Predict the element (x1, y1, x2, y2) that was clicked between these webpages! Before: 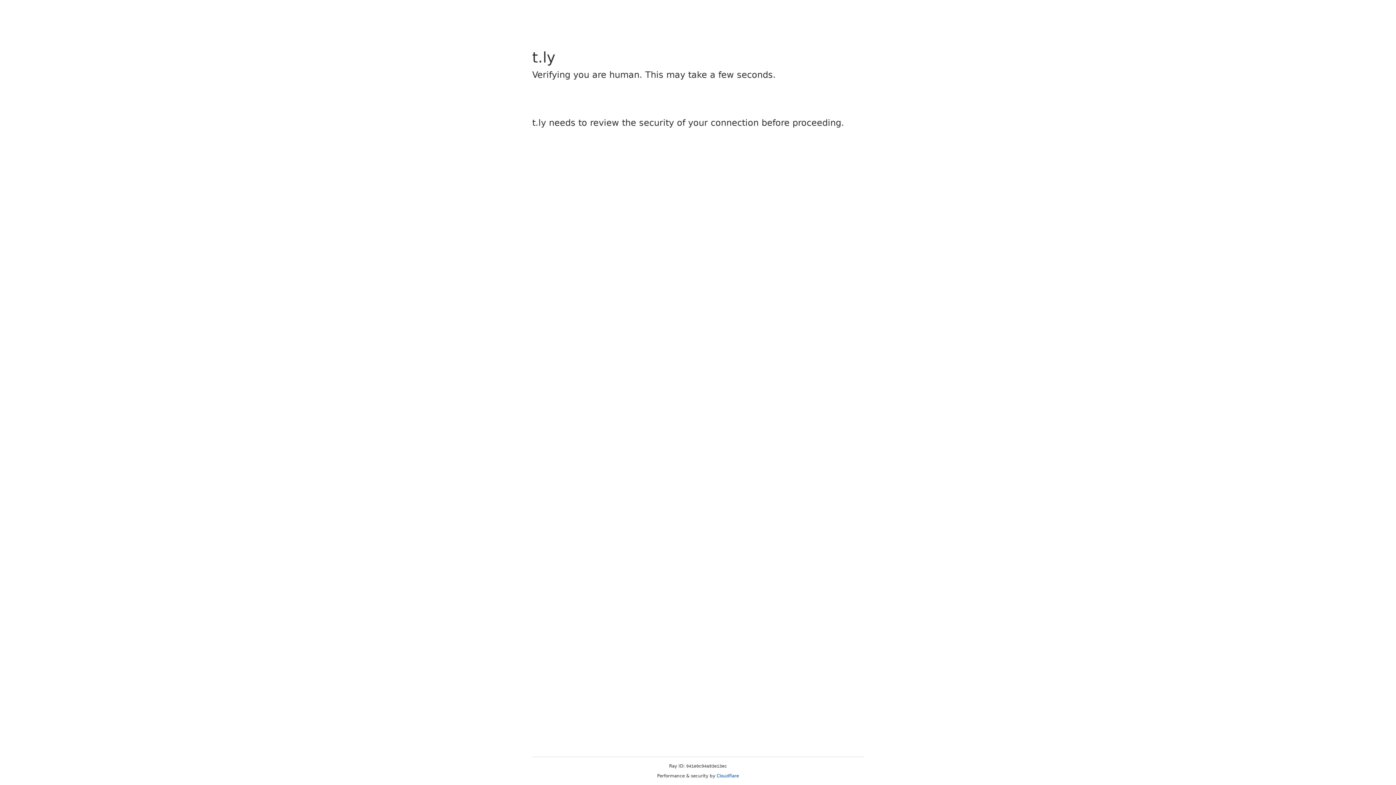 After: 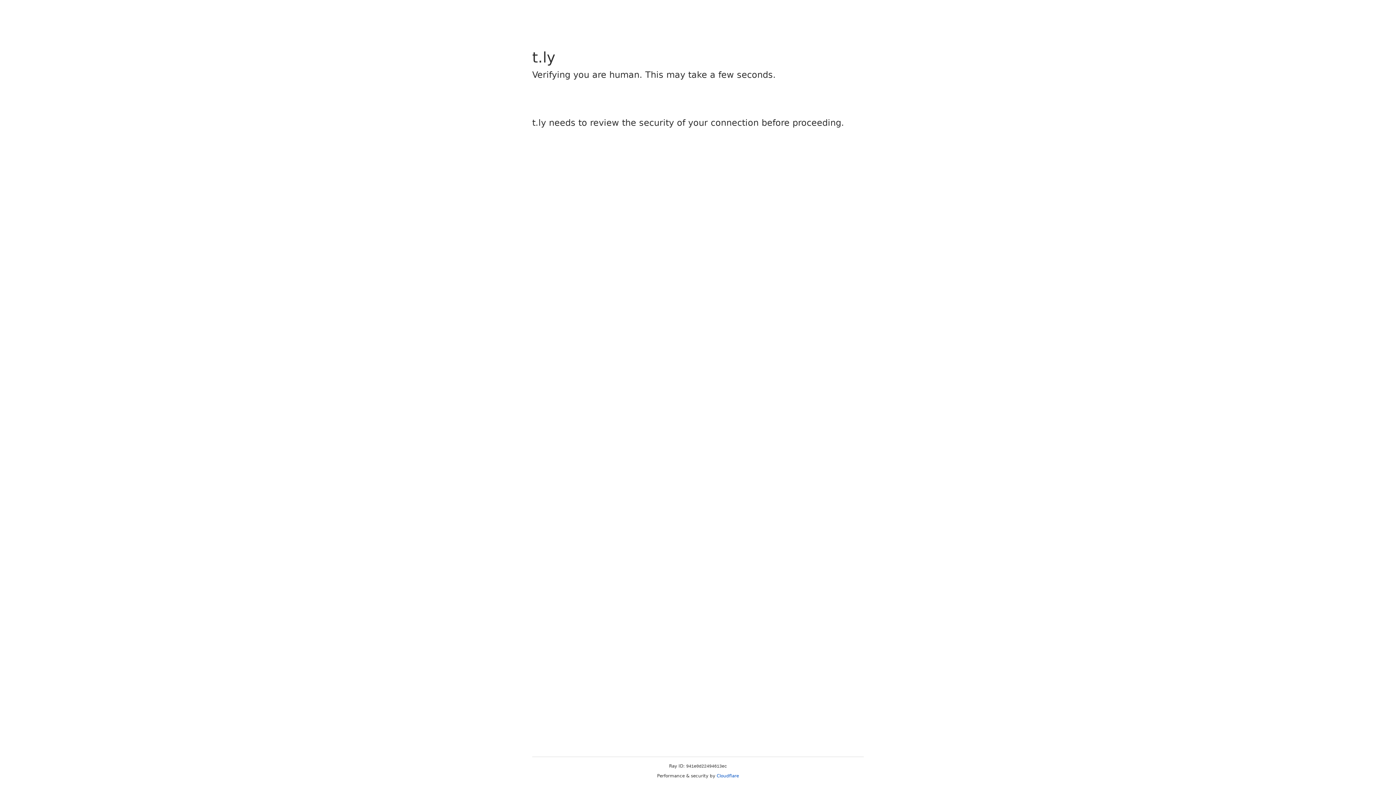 Action: bbox: (716, 773, 739, 778) label: Cloudflare